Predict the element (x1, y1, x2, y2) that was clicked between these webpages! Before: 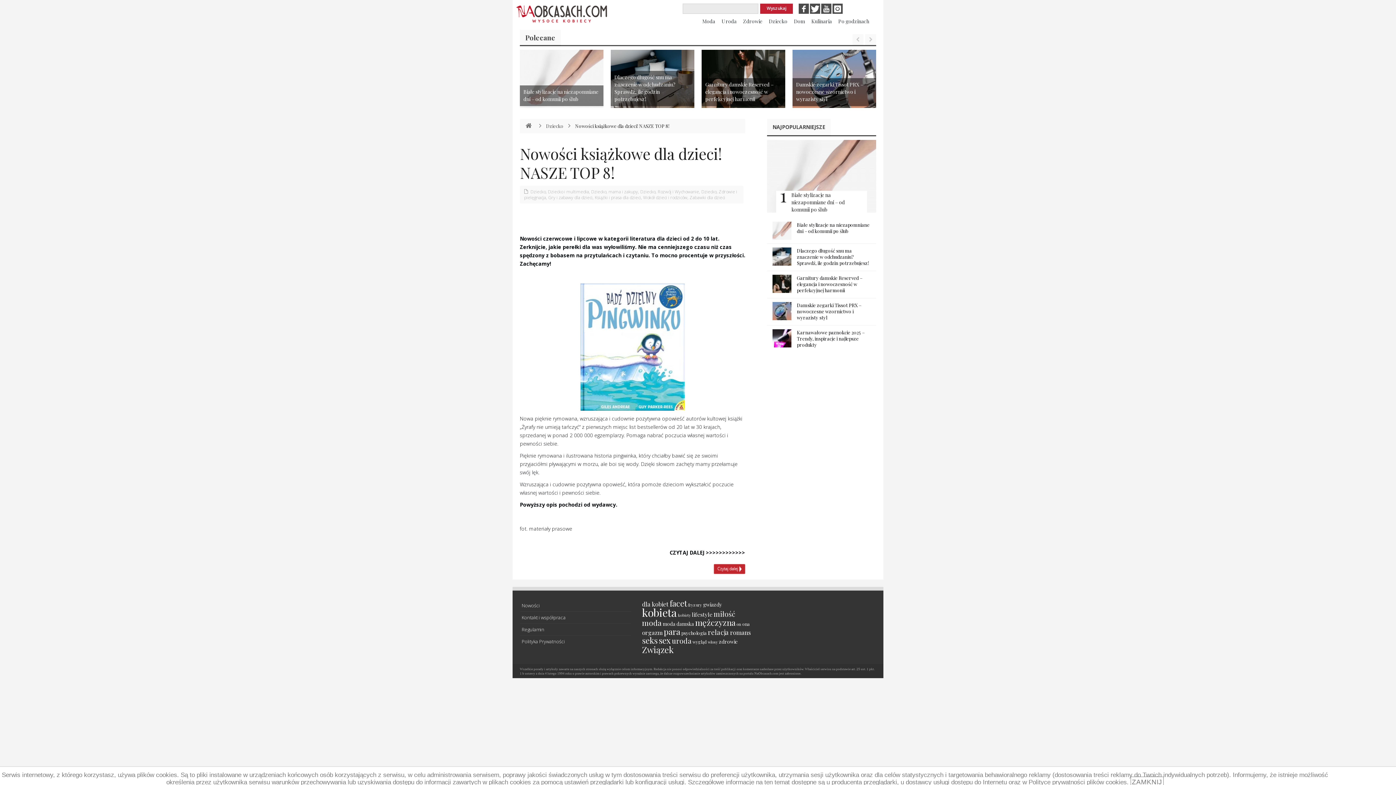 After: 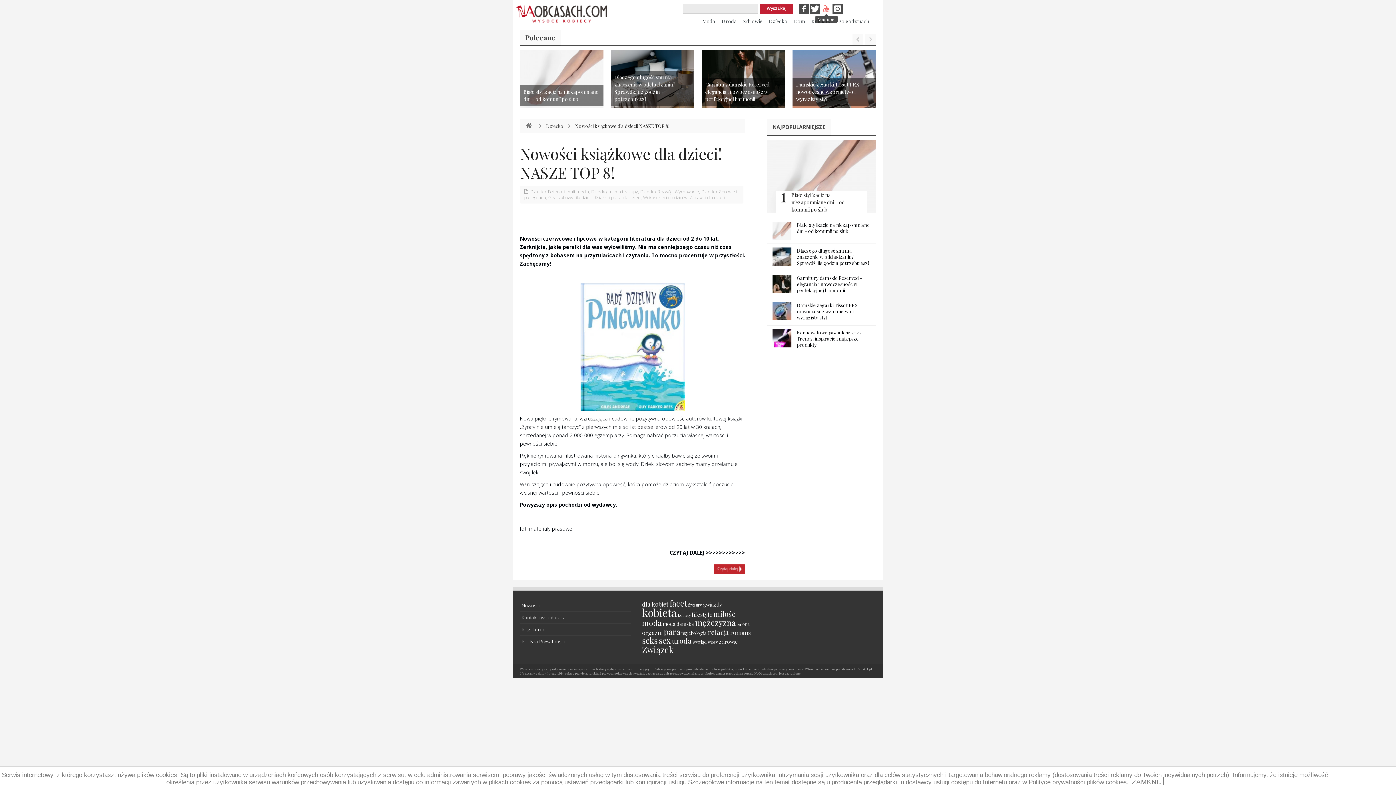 Action: bbox: (821, 3, 831, 13)